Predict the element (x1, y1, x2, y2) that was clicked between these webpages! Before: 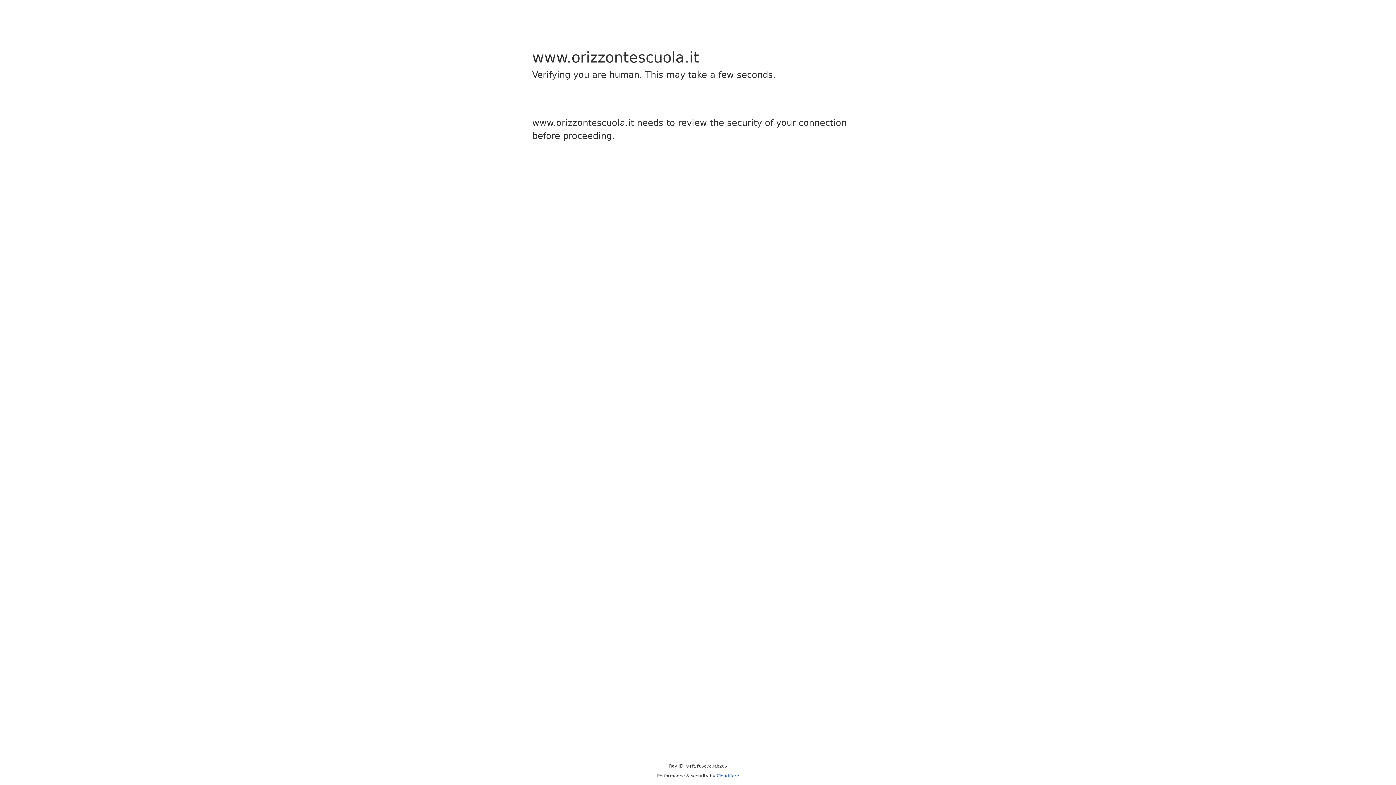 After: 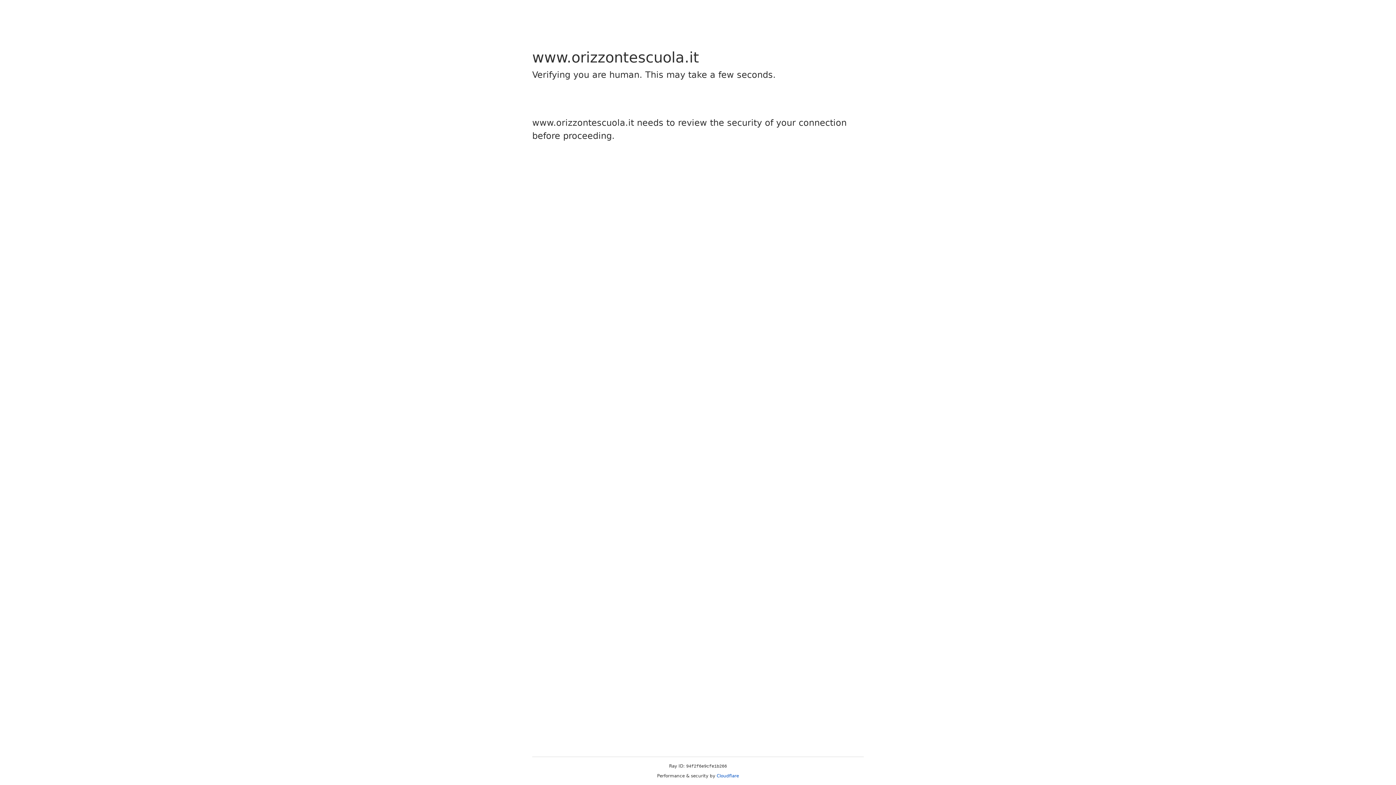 Action: label: Cloudflare bbox: (716, 773, 739, 778)